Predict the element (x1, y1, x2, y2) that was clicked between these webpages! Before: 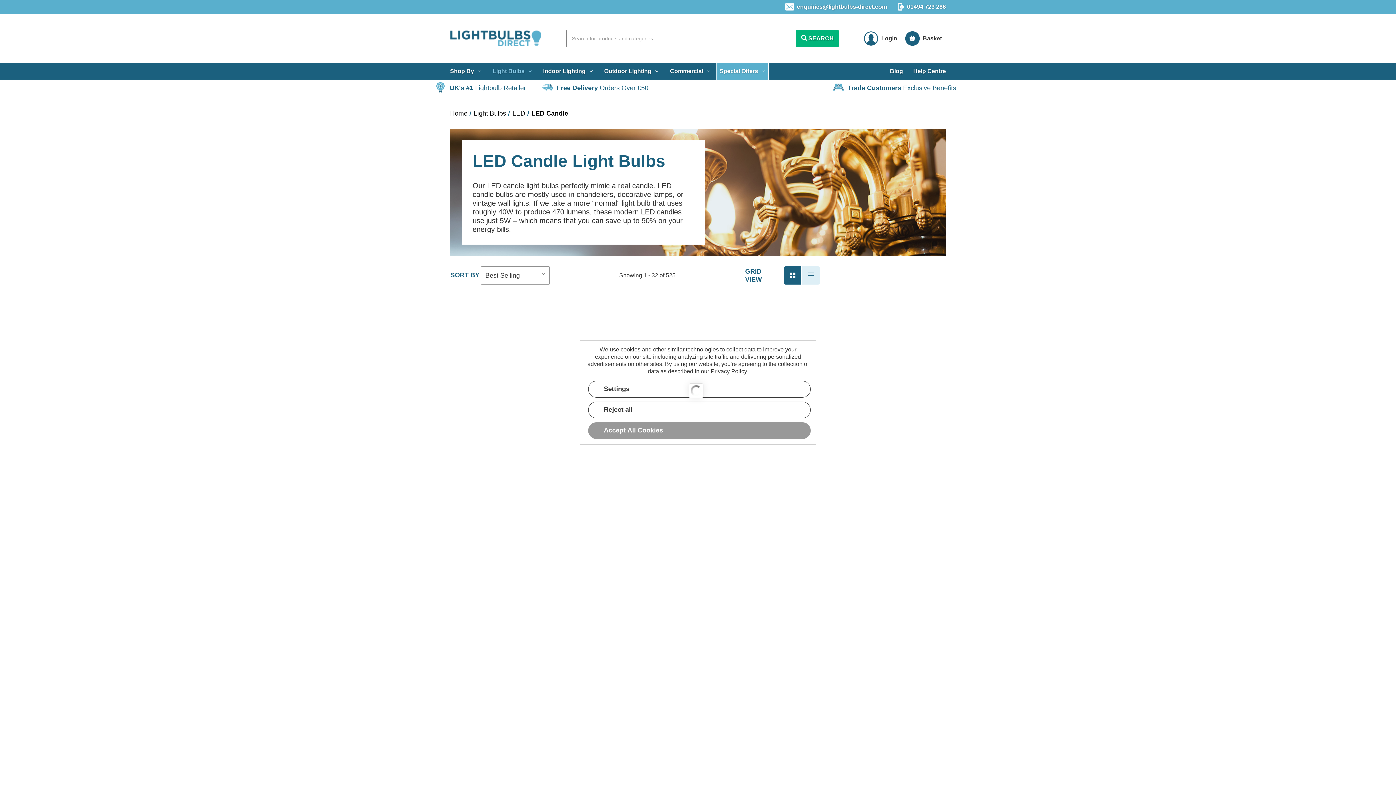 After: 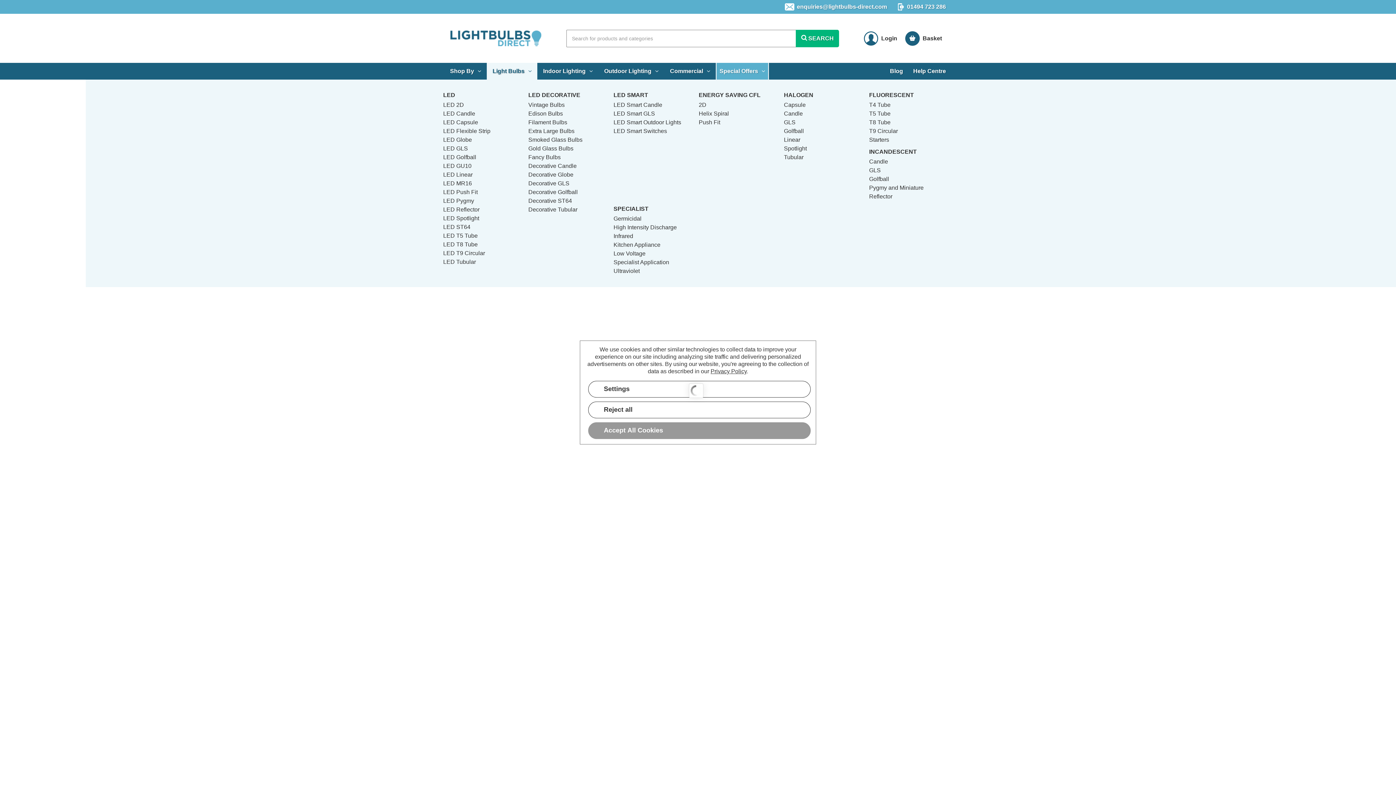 Action: label: Light Bulbs bbox: (486, 62, 537, 79)